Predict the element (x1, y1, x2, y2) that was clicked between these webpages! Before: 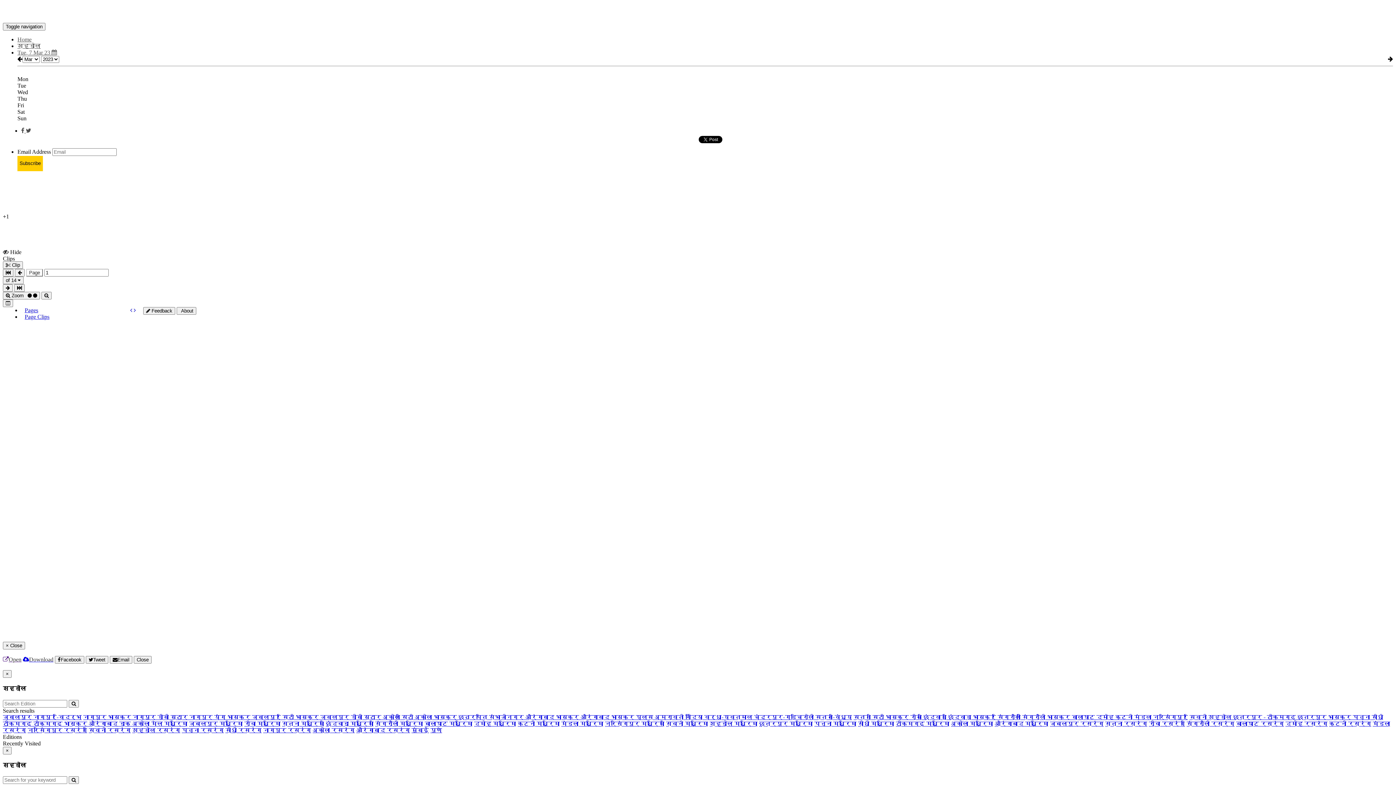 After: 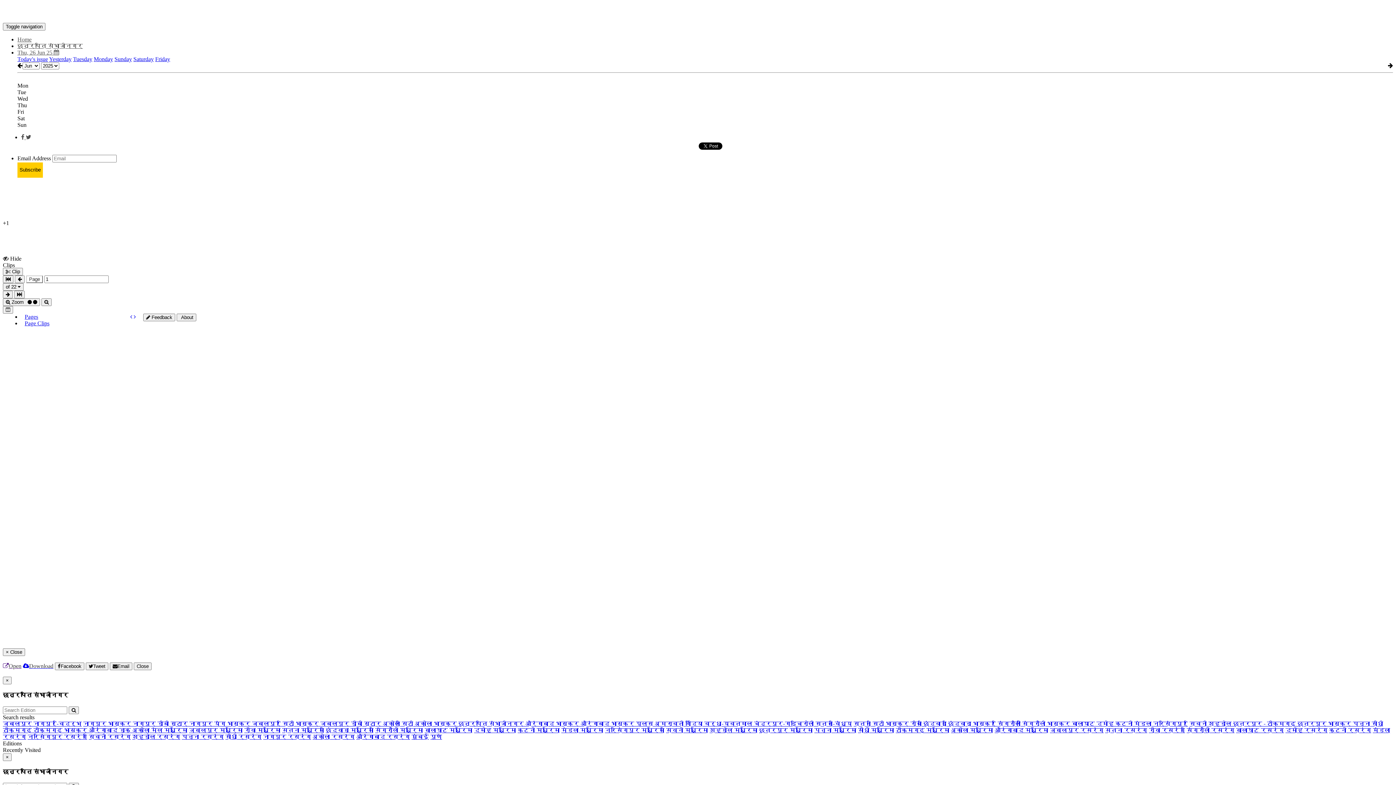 Action: bbox: (458, 714, 525, 720) label: छत्रपति संभाजीनगर 